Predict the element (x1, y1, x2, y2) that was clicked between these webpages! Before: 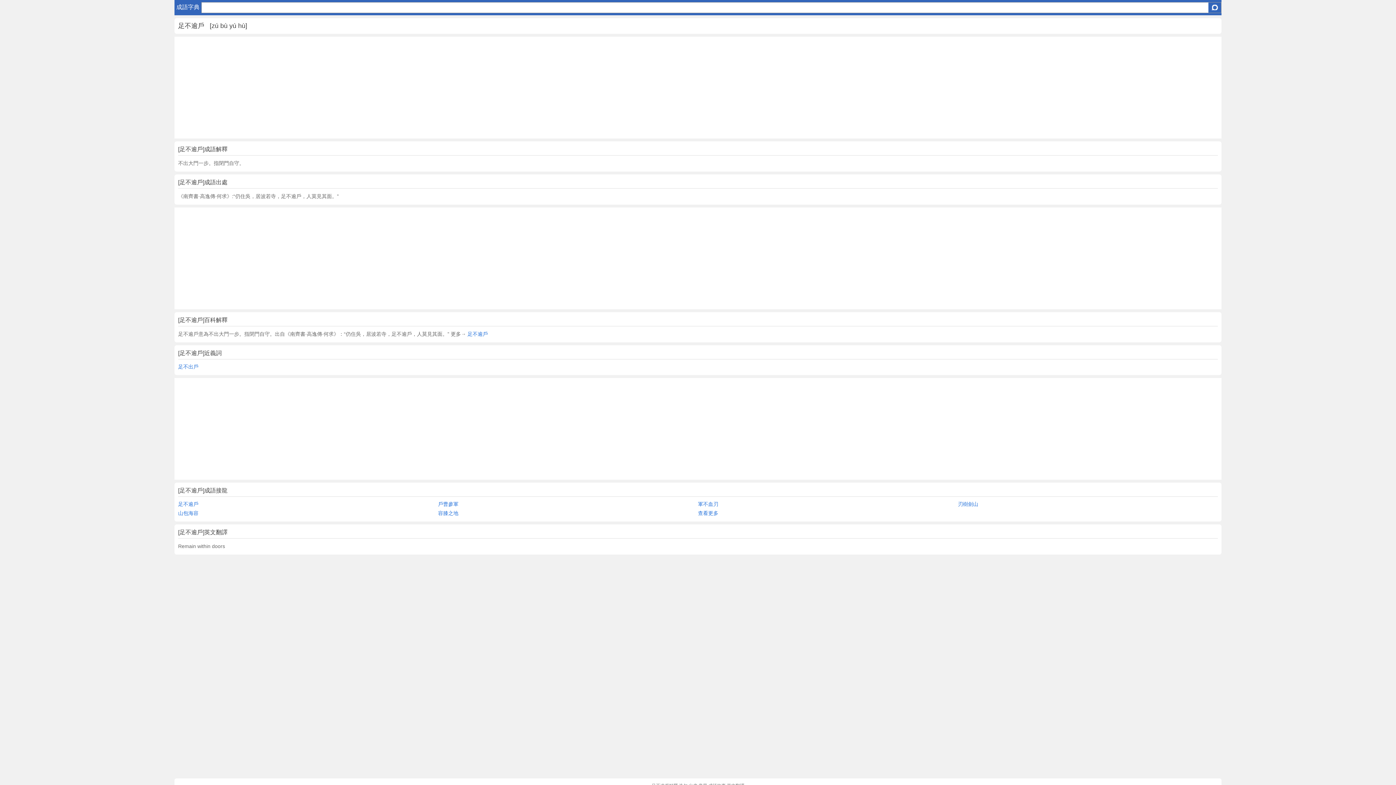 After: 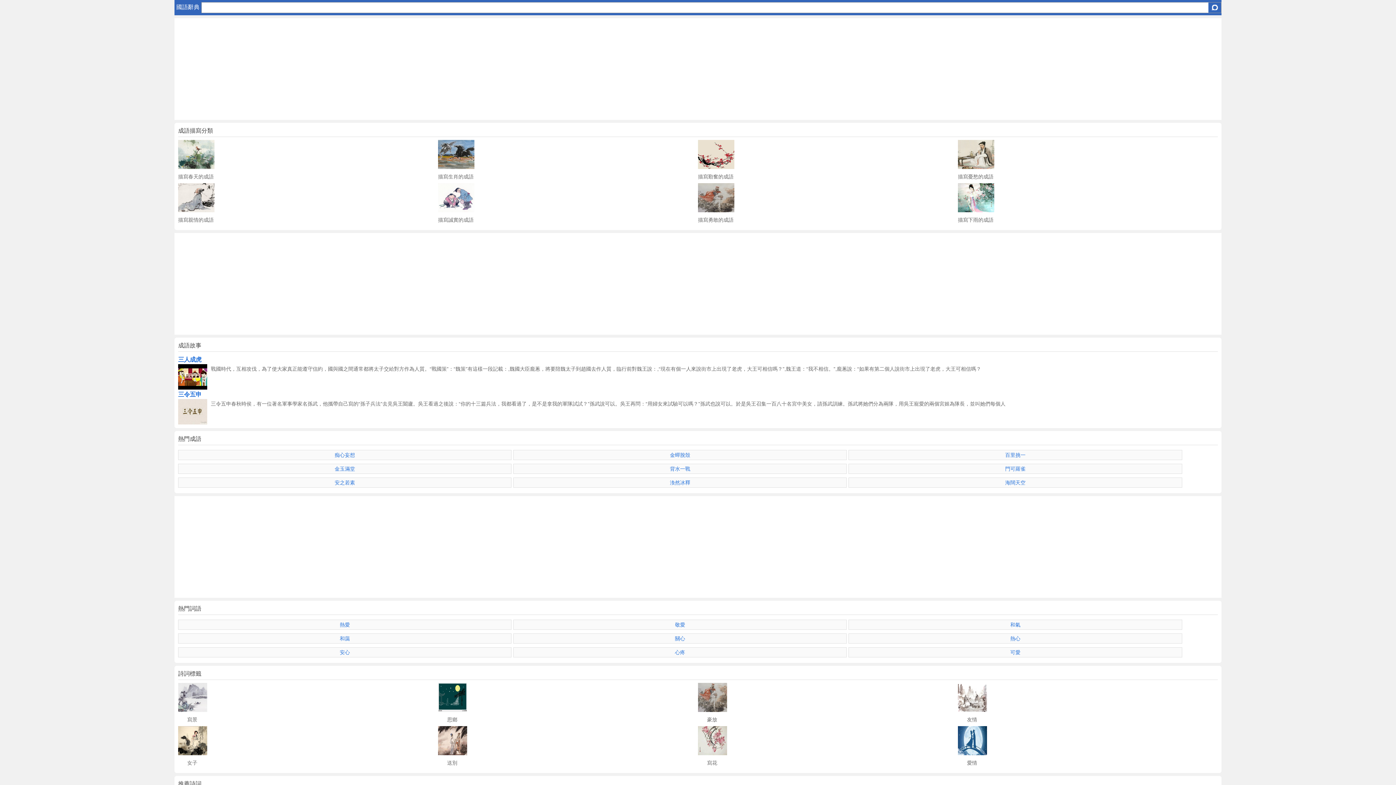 Action: label: 成語字典 bbox: (174, 2, 199, 12)